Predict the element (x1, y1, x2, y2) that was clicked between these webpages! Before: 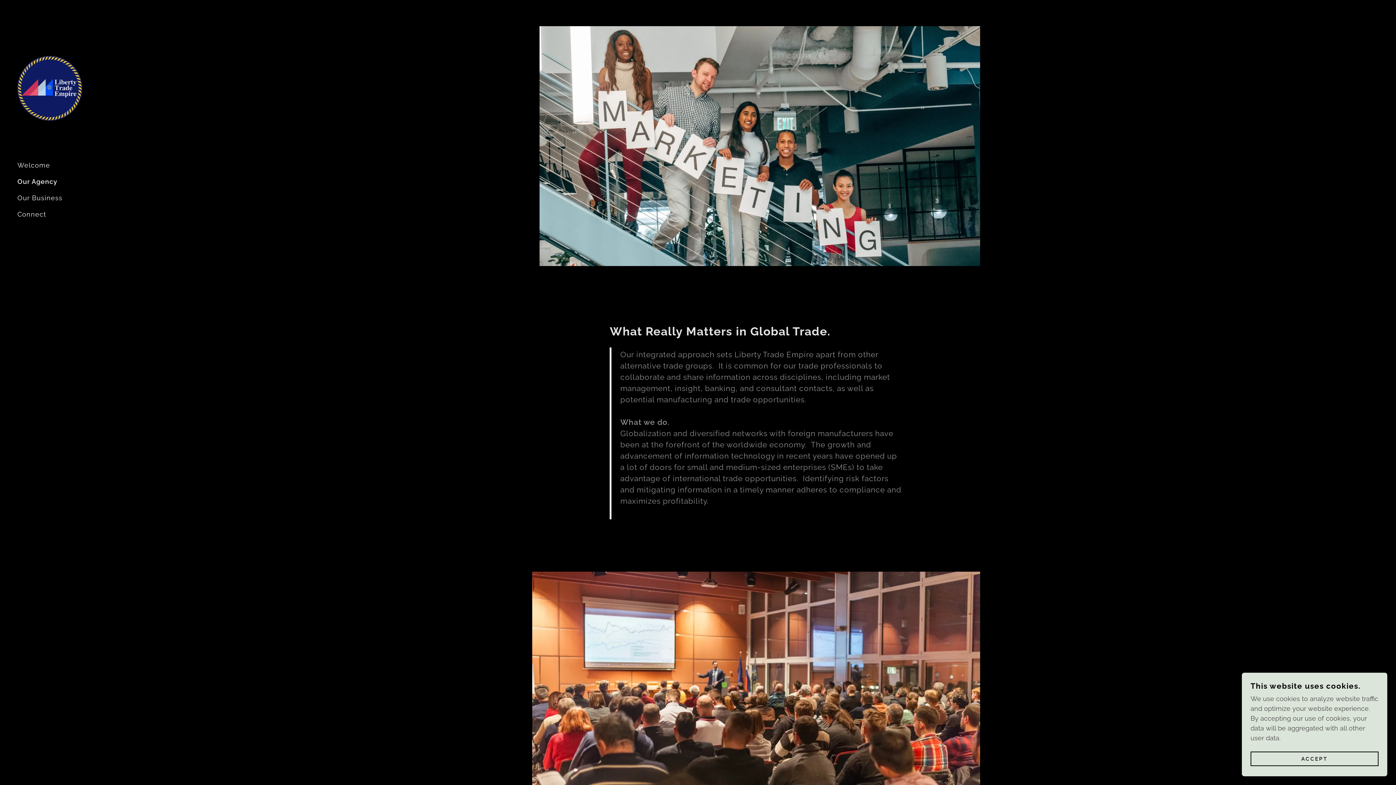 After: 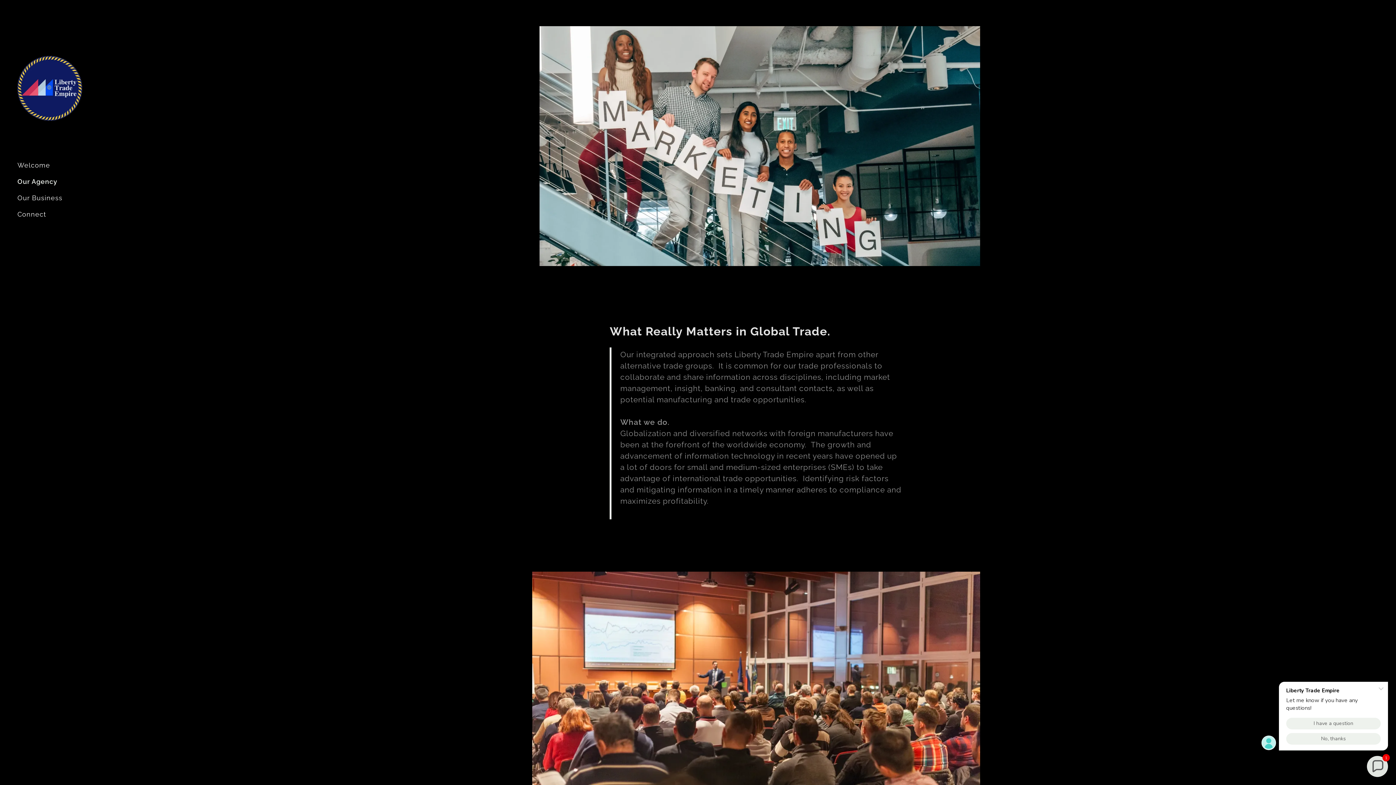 Action: label: ACCEPT bbox: (1250, 752, 1378, 766)